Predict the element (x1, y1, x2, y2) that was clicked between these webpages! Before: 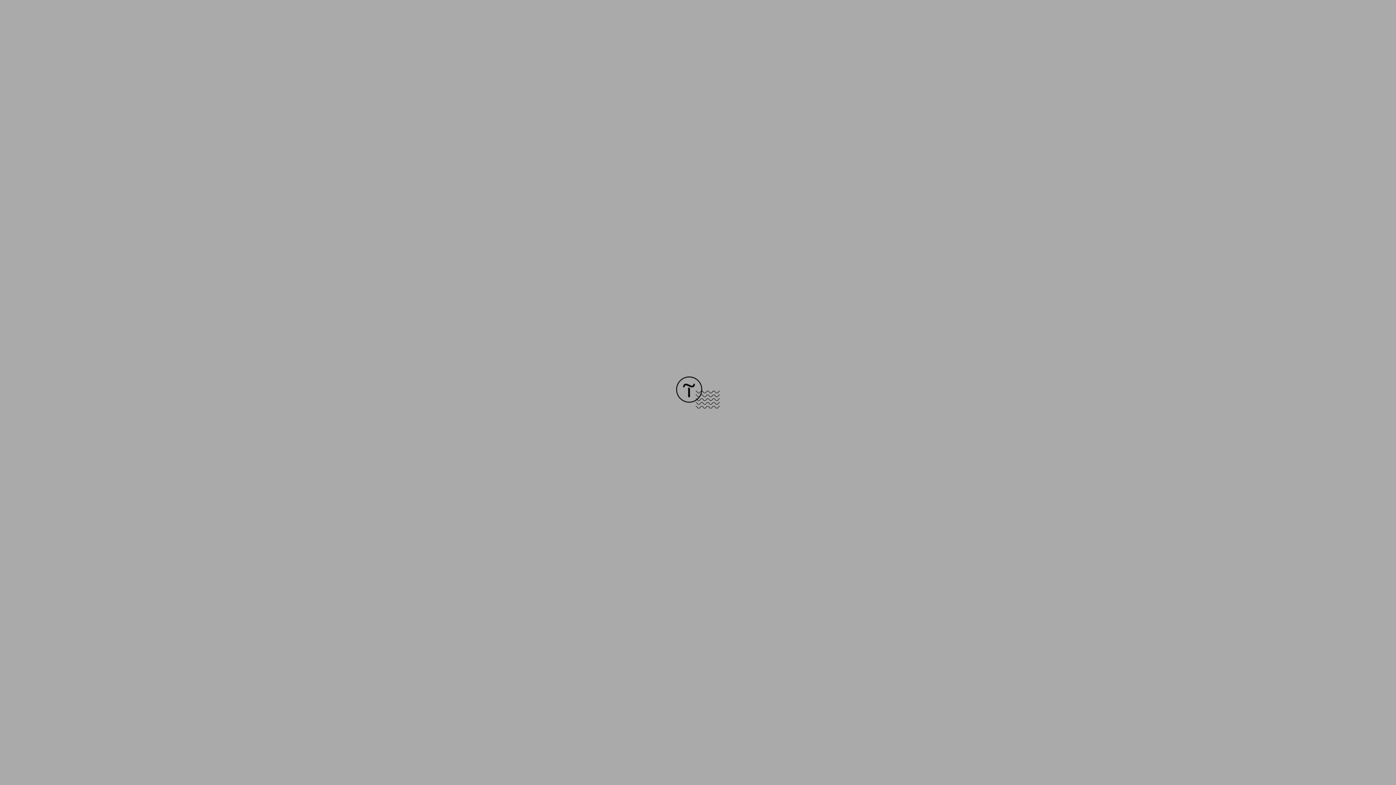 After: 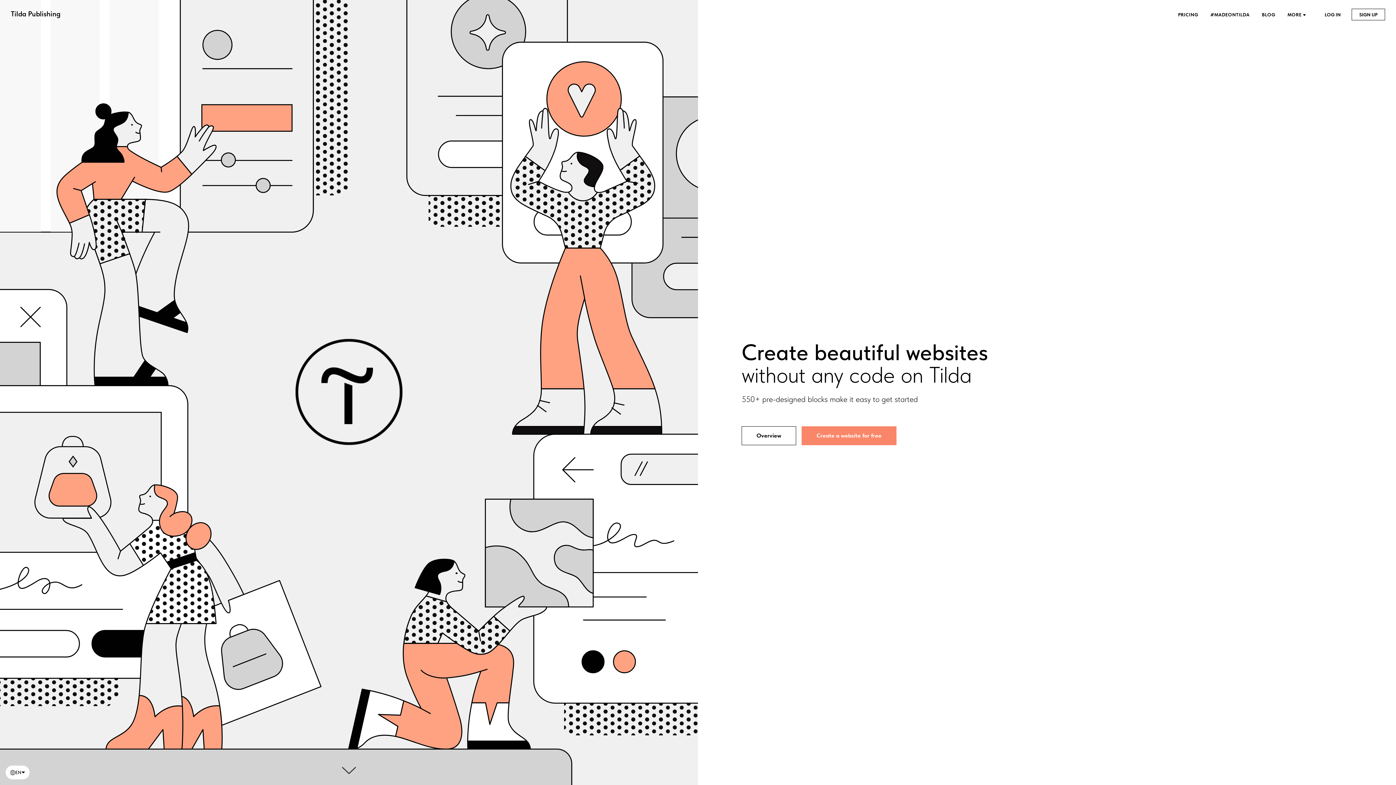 Action: bbox: (676, 403, 720, 409)